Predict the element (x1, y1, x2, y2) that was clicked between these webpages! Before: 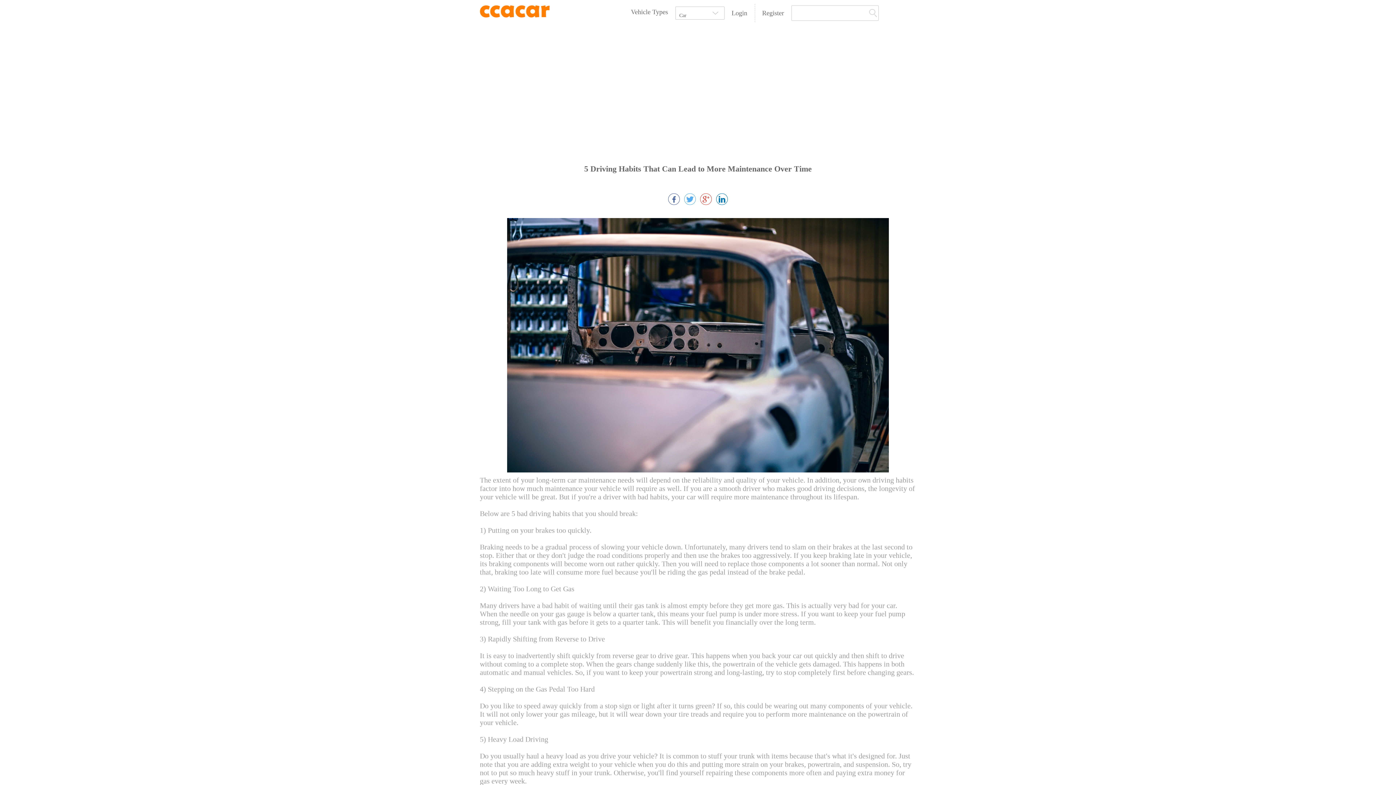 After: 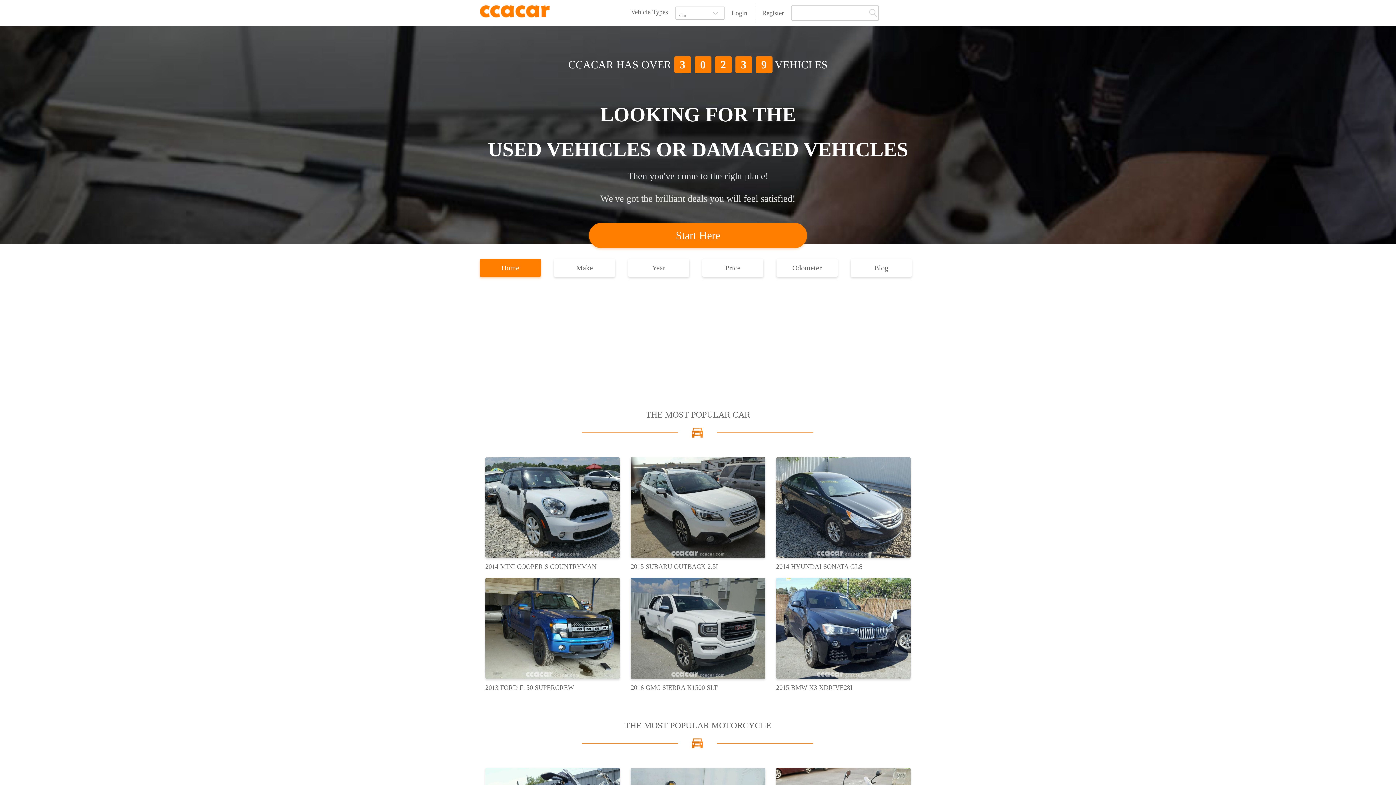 Action: bbox: (480, 7, 549, 13)